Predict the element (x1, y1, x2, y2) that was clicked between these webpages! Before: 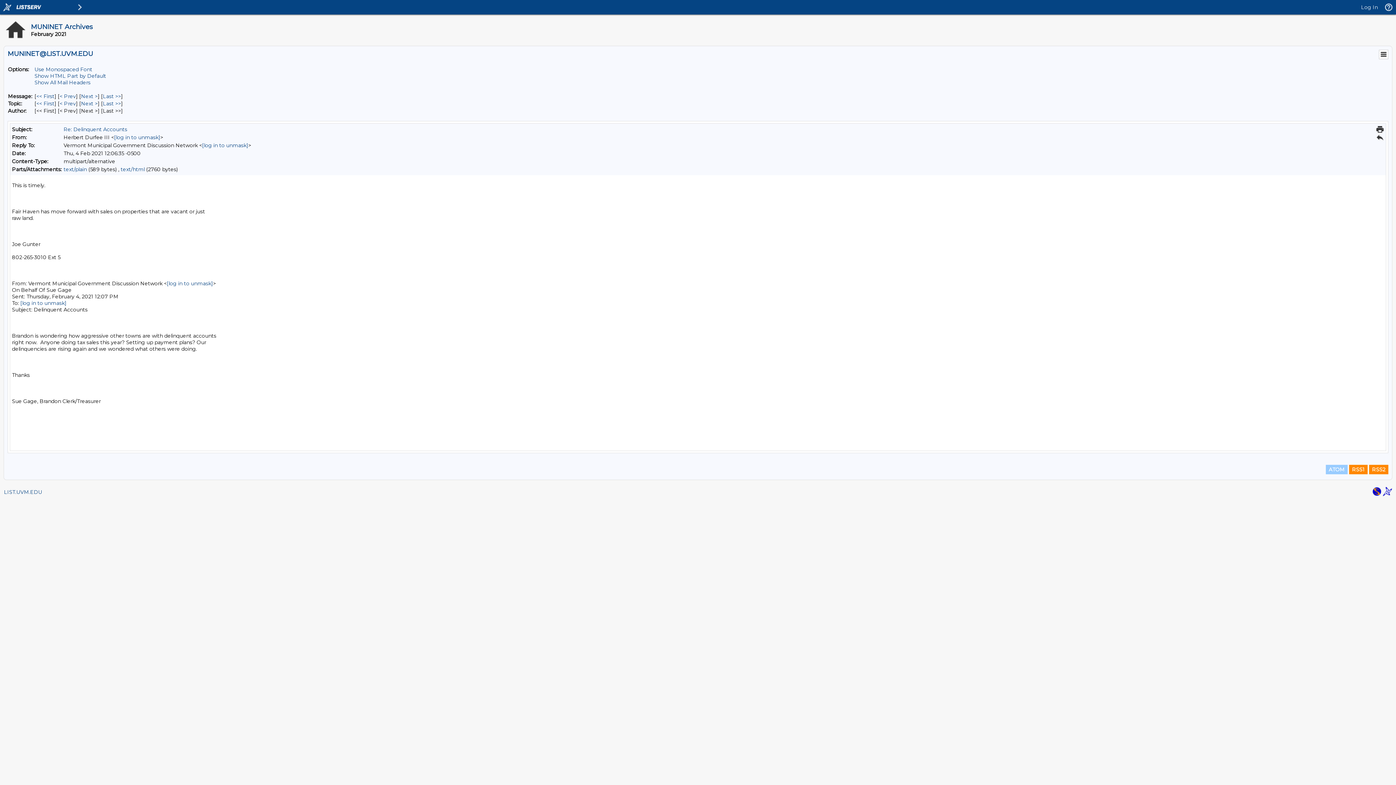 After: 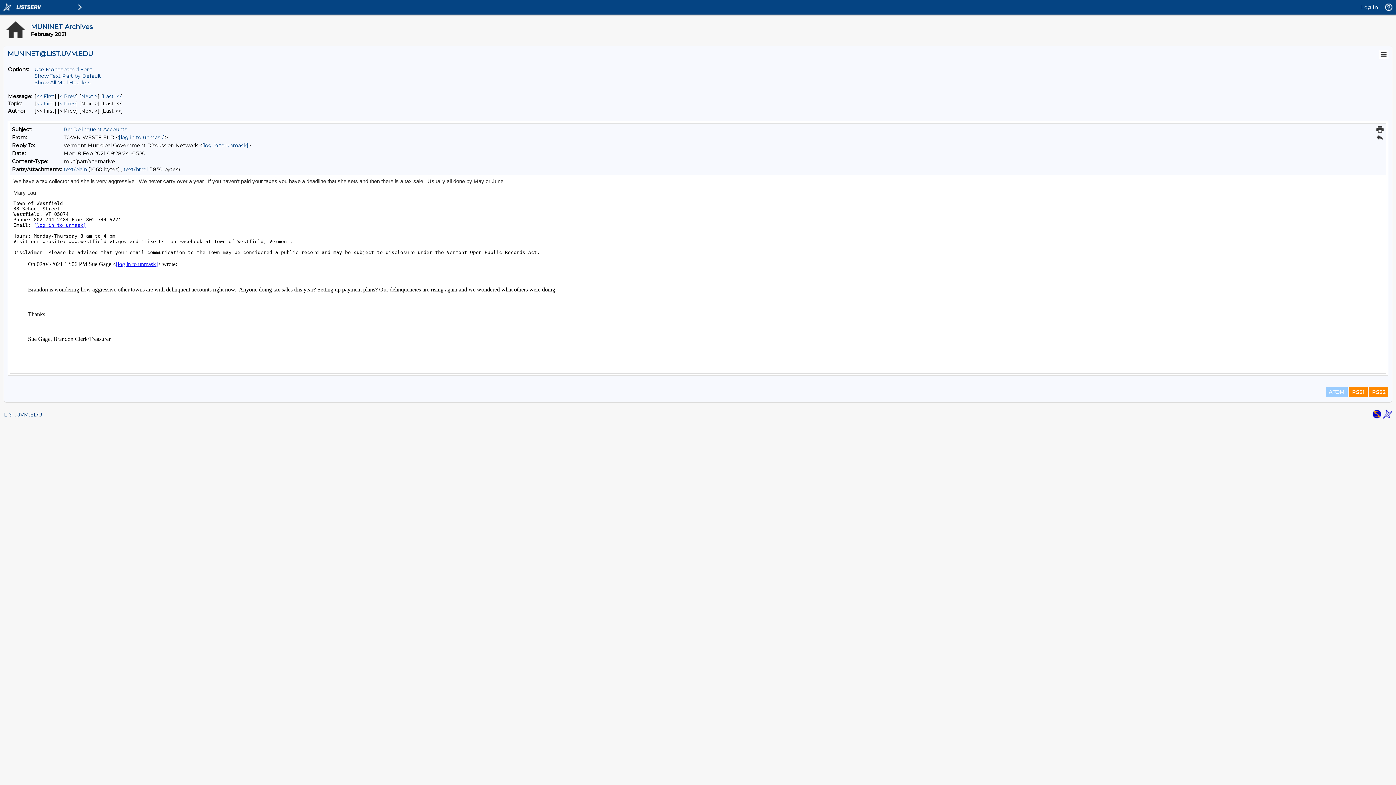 Action: bbox: (102, 100, 121, 106) label: Last Message By Topic